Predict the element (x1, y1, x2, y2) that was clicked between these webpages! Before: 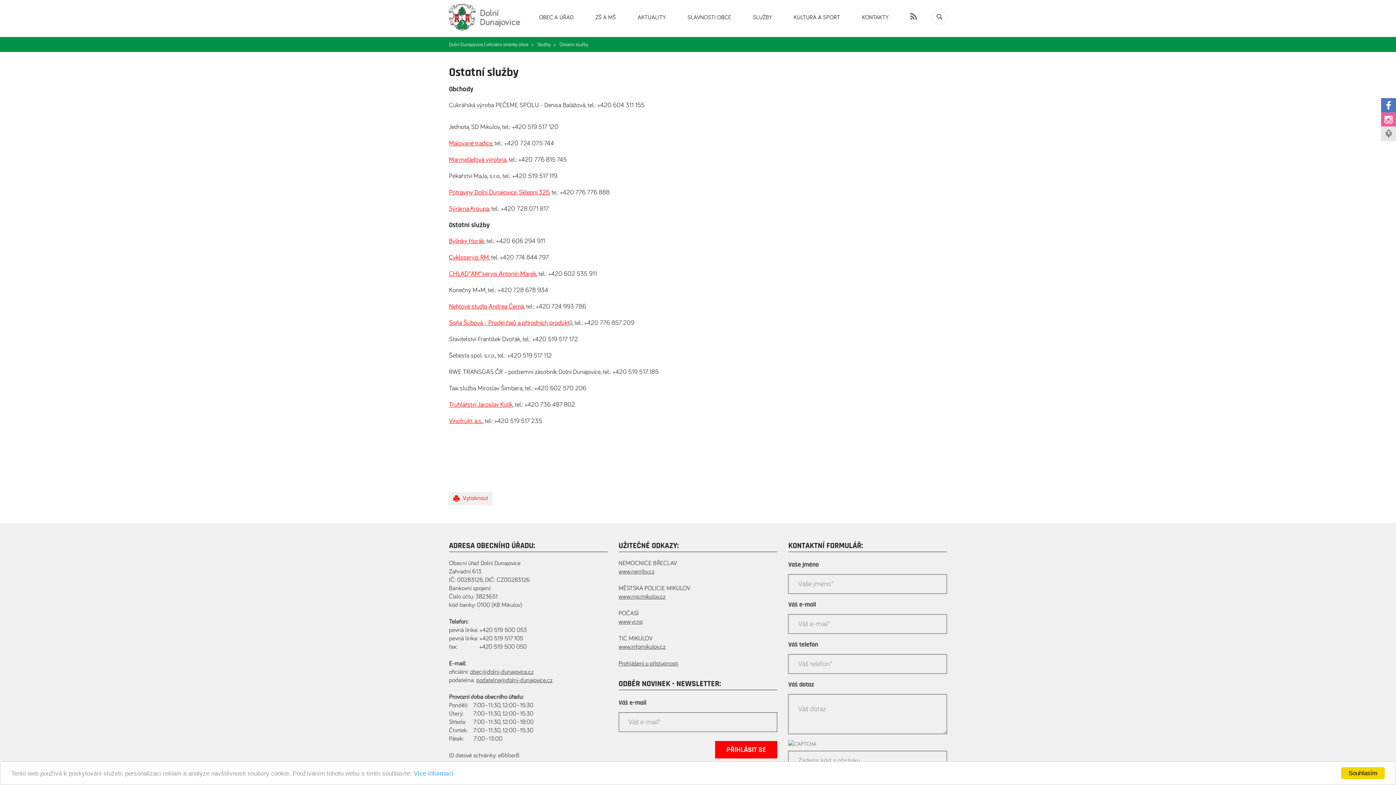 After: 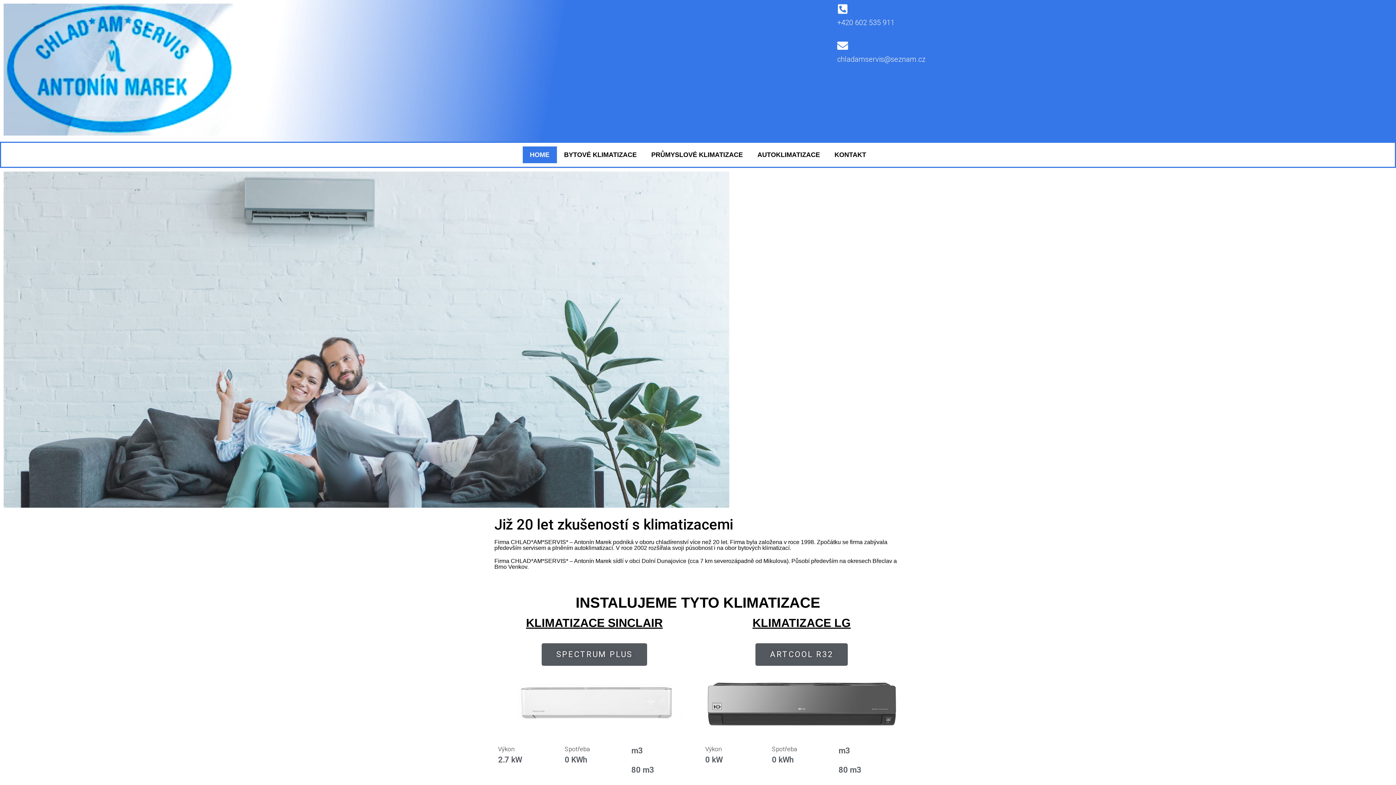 Action: bbox: (449, 270, 536, 277) label: CHLAD*AM*servis Antonín Marek